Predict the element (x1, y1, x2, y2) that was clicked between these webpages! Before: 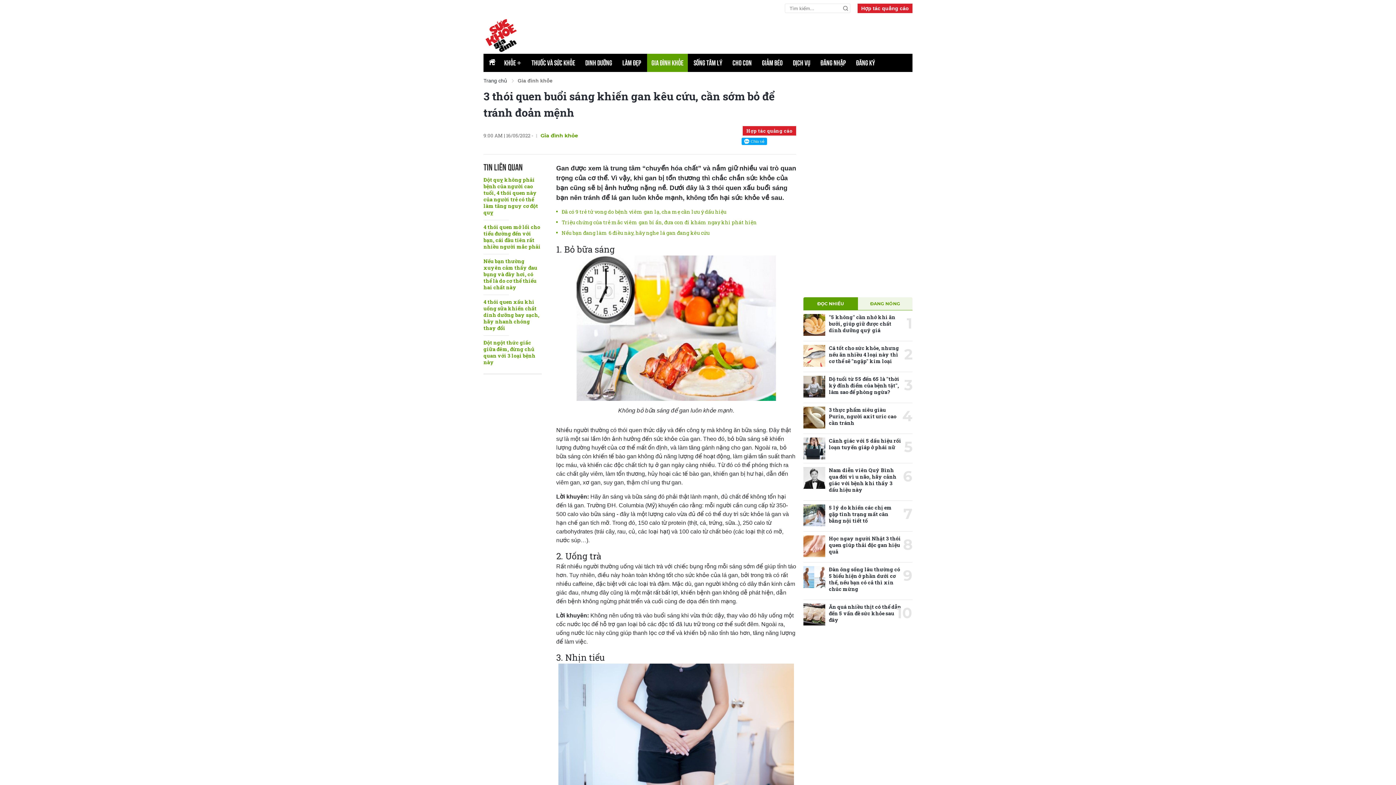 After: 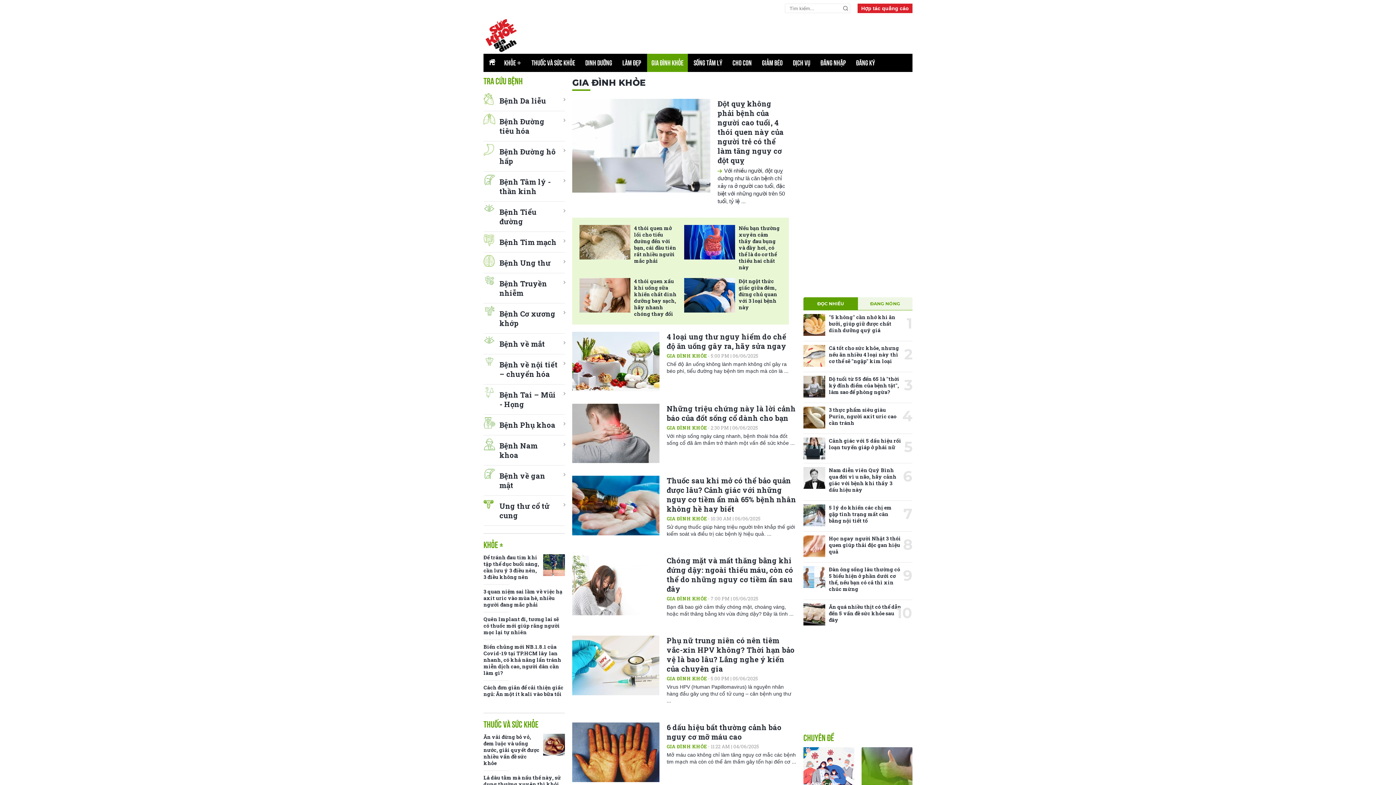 Action: bbox: (647, 53, 688, 72) label: GIA ĐÌNH KHỎE